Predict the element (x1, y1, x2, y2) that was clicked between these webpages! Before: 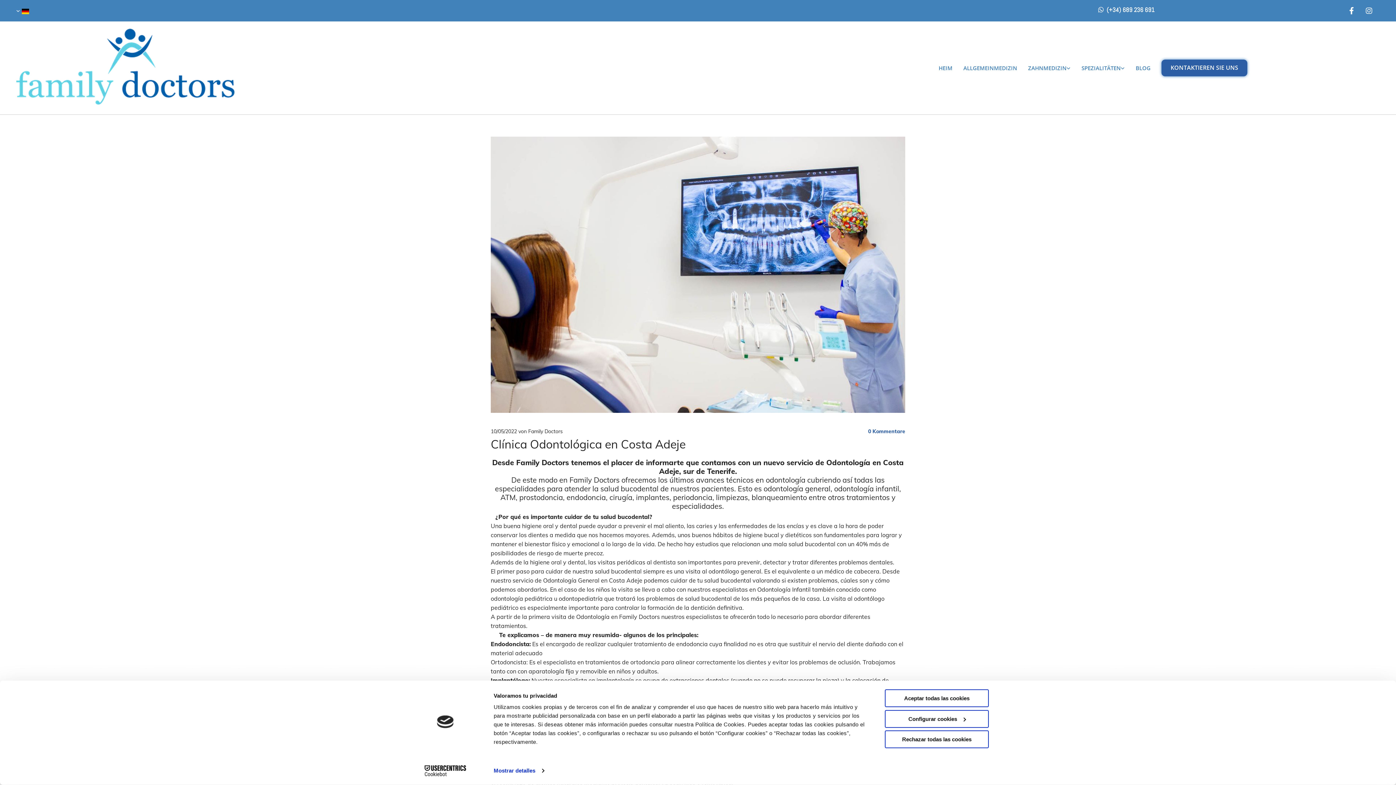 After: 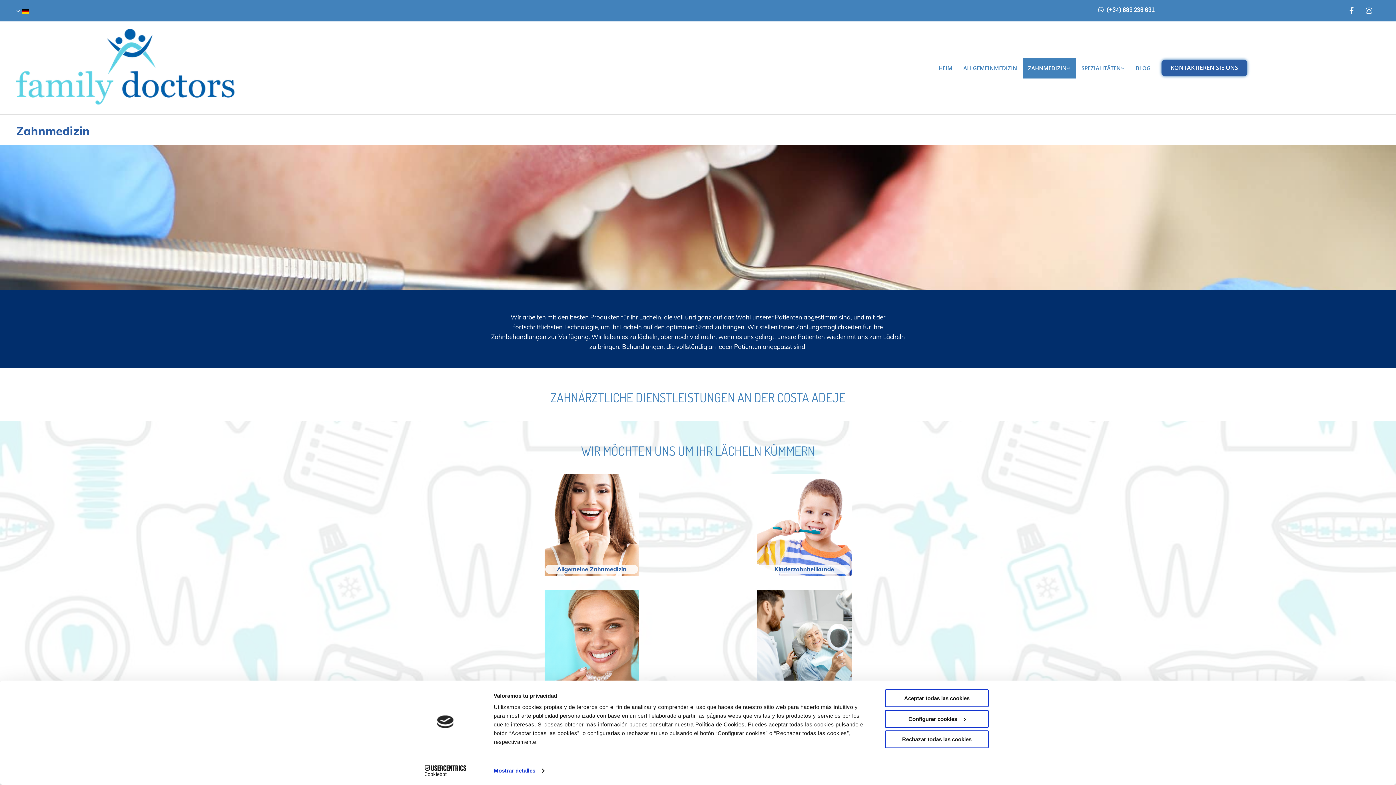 Action: label: ZAHNMEDIZIN bbox: (1022, 57, 1076, 78)